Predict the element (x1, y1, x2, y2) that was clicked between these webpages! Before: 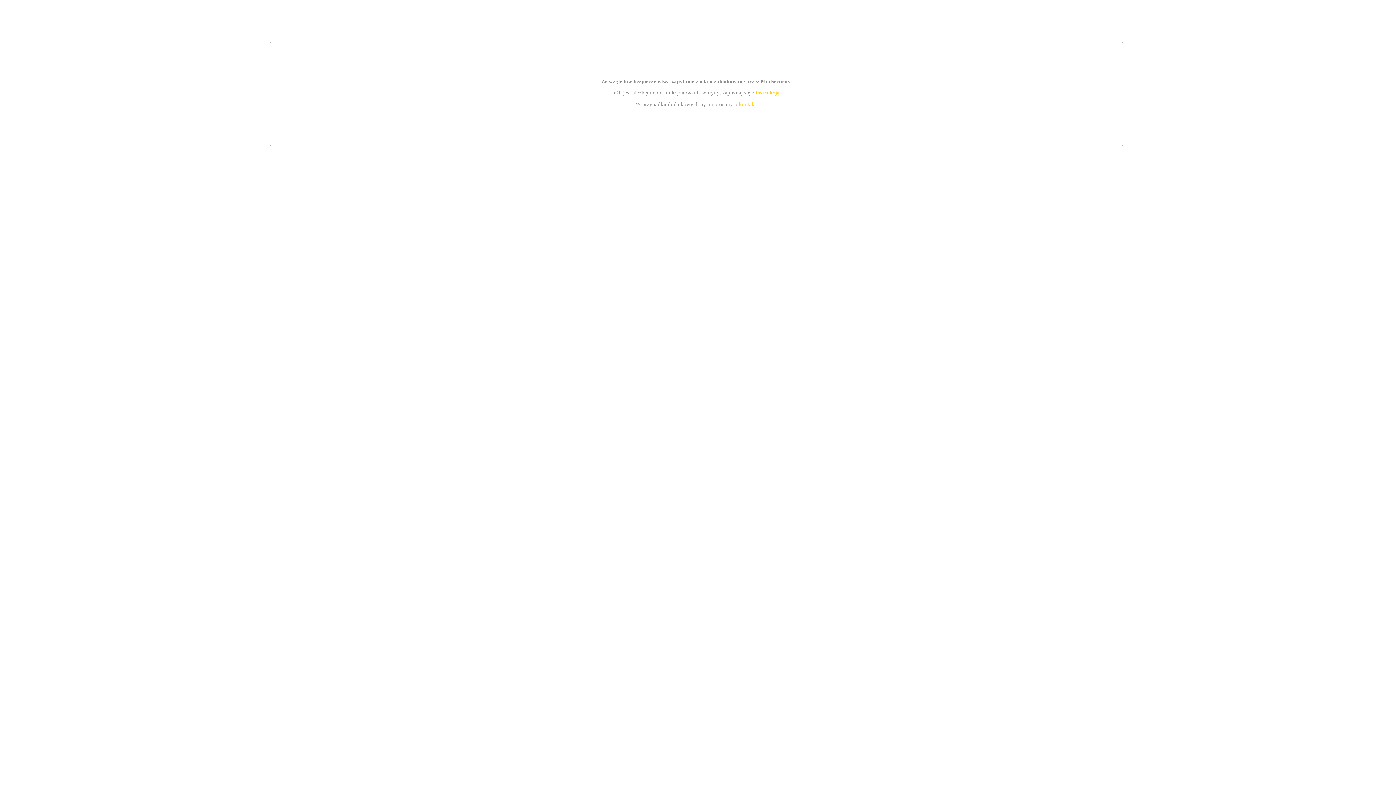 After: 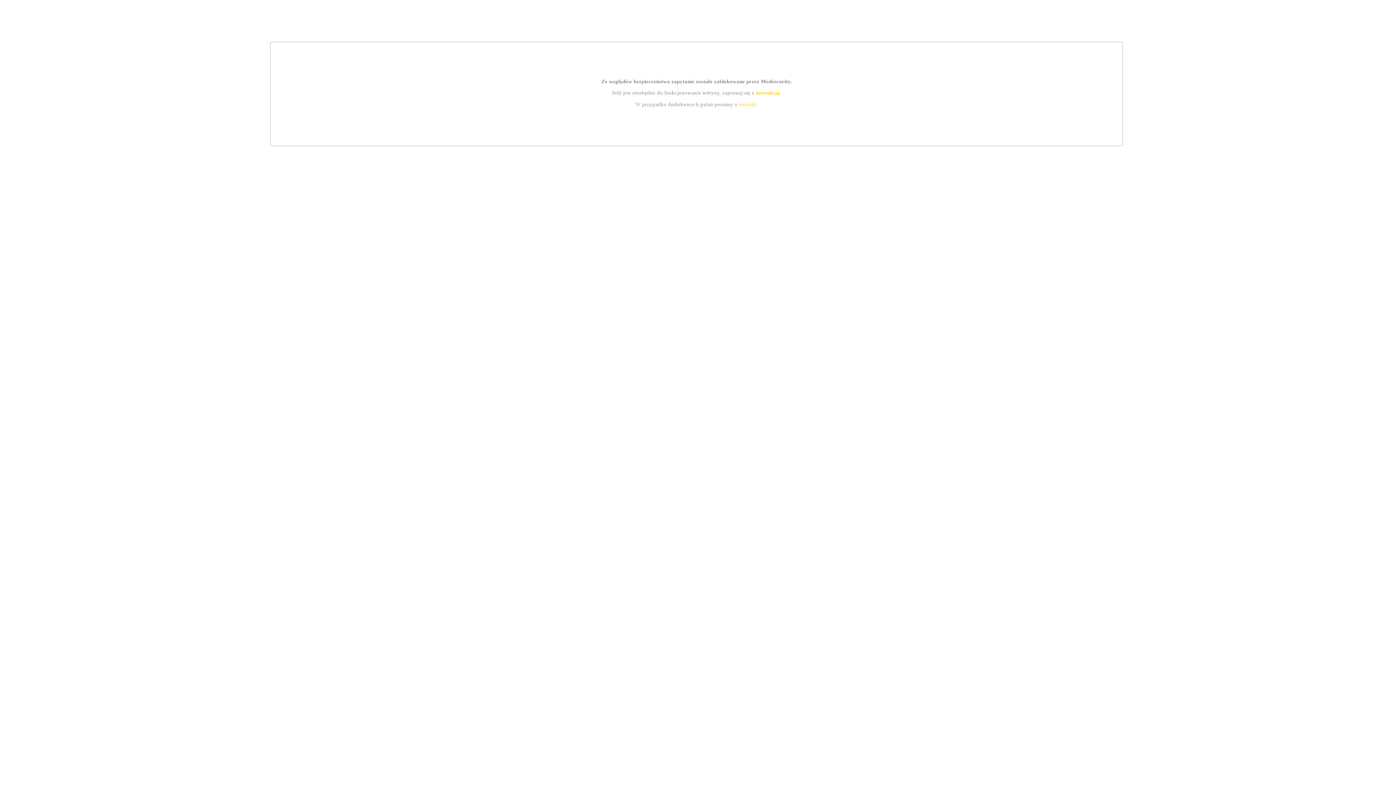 Action: label: instrukcją bbox: (755, 89, 779, 95)